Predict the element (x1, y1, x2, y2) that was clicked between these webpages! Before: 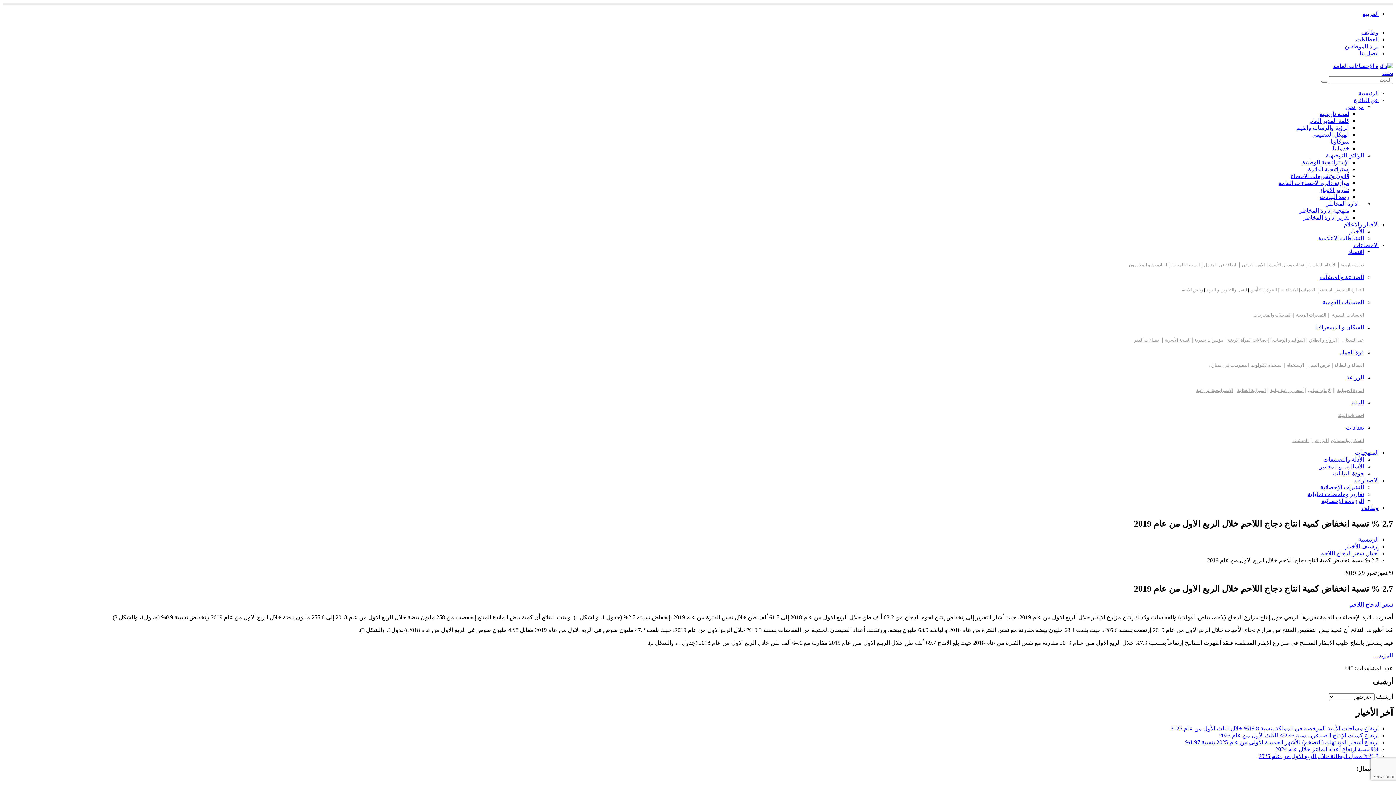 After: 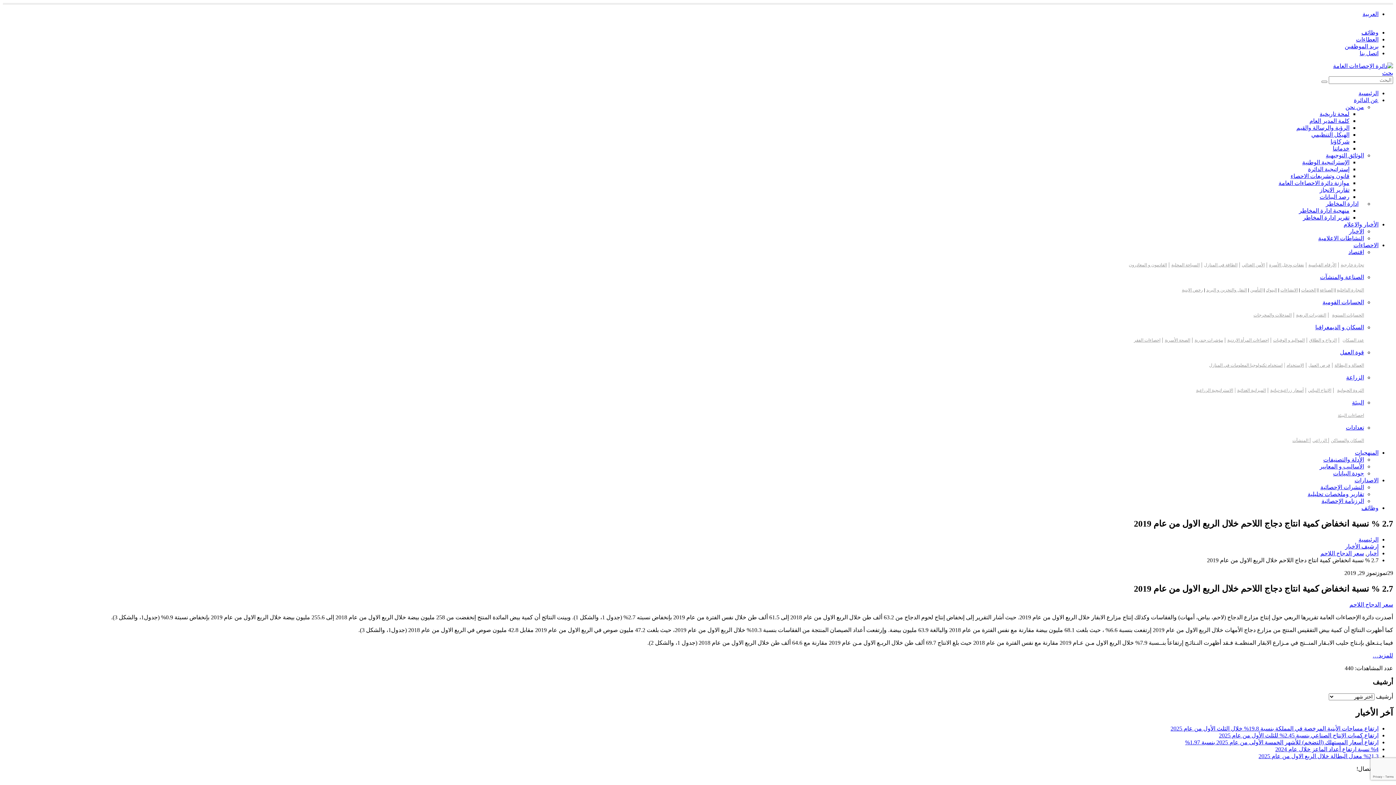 Action: label: إستراتيجية الدائرة bbox: (1308, 166, 1349, 172)